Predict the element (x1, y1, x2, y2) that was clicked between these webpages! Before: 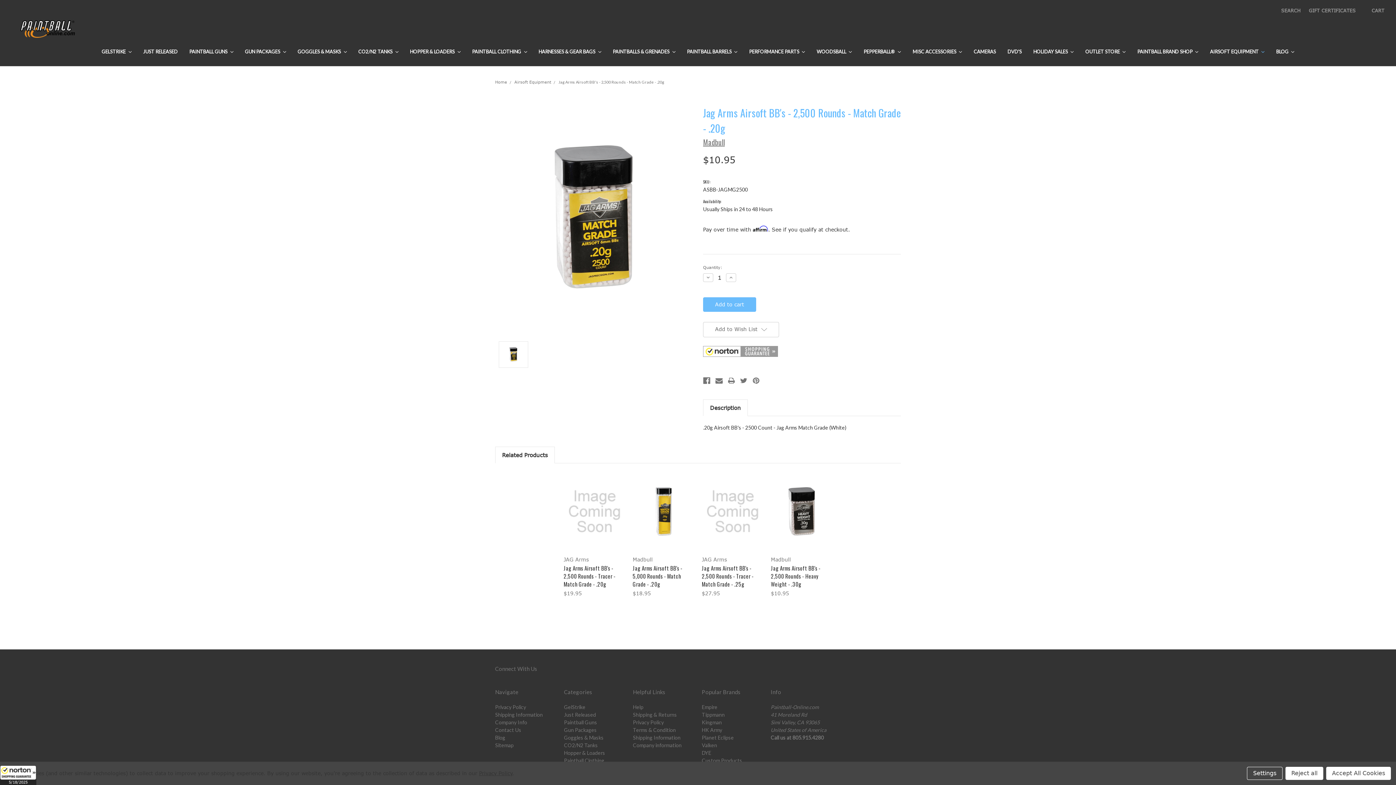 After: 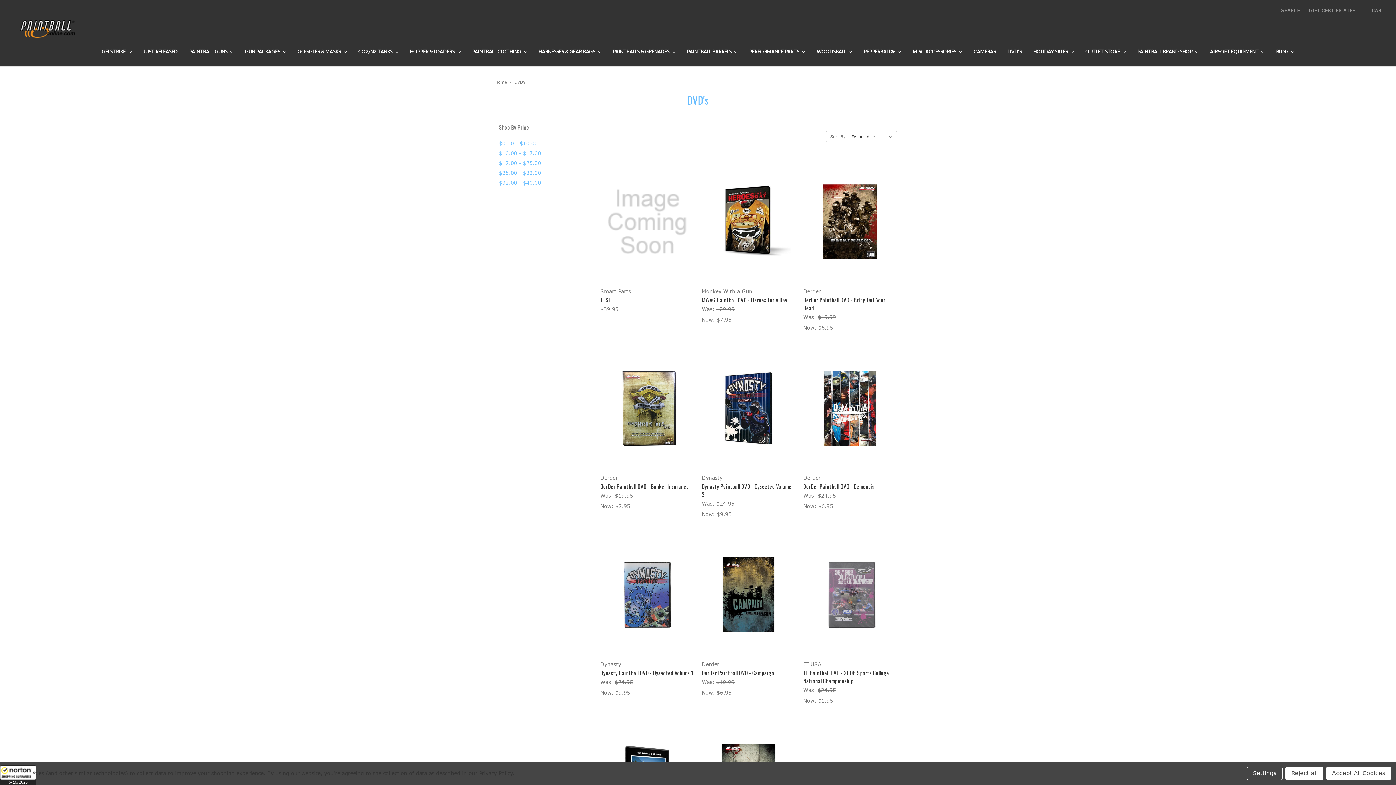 Action: label: DVD'S bbox: (1001, 44, 1027, 60)